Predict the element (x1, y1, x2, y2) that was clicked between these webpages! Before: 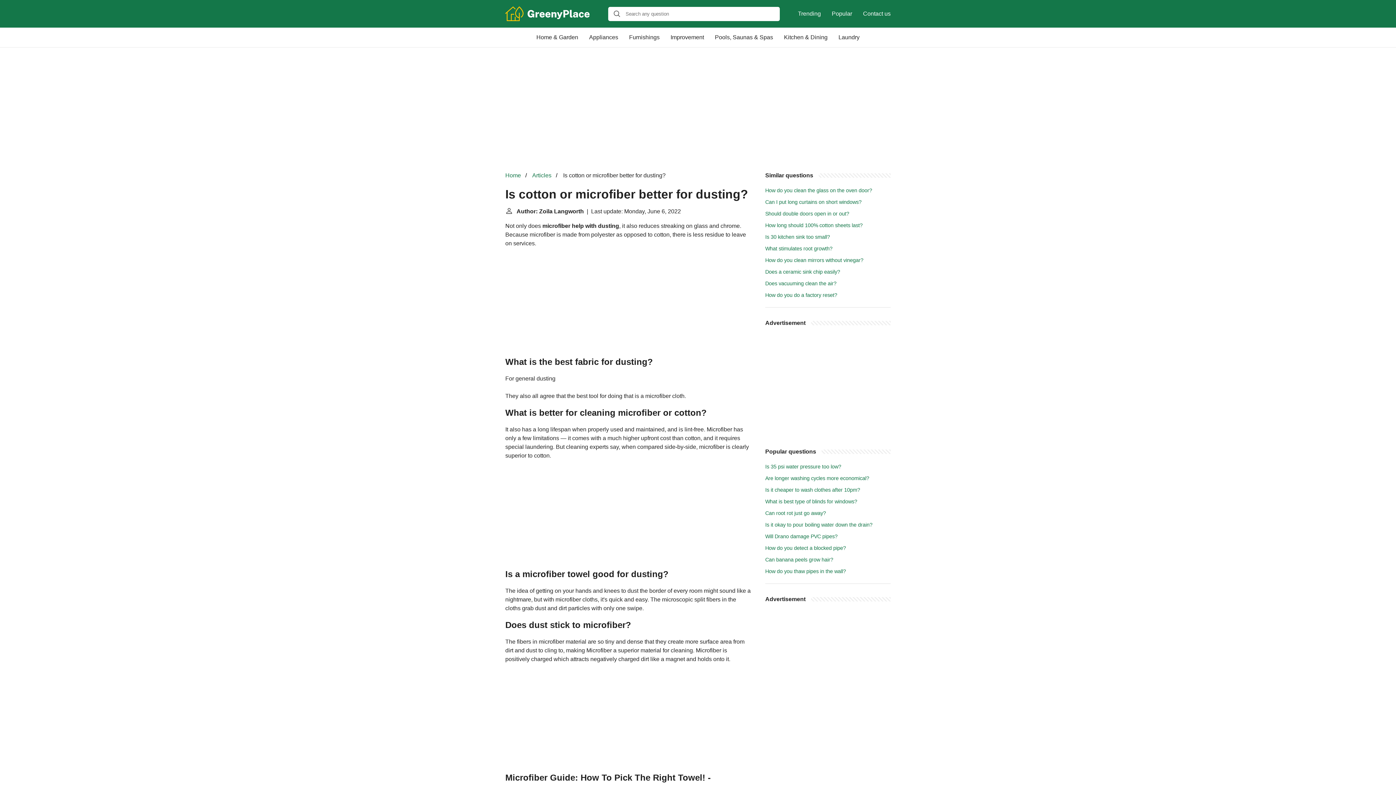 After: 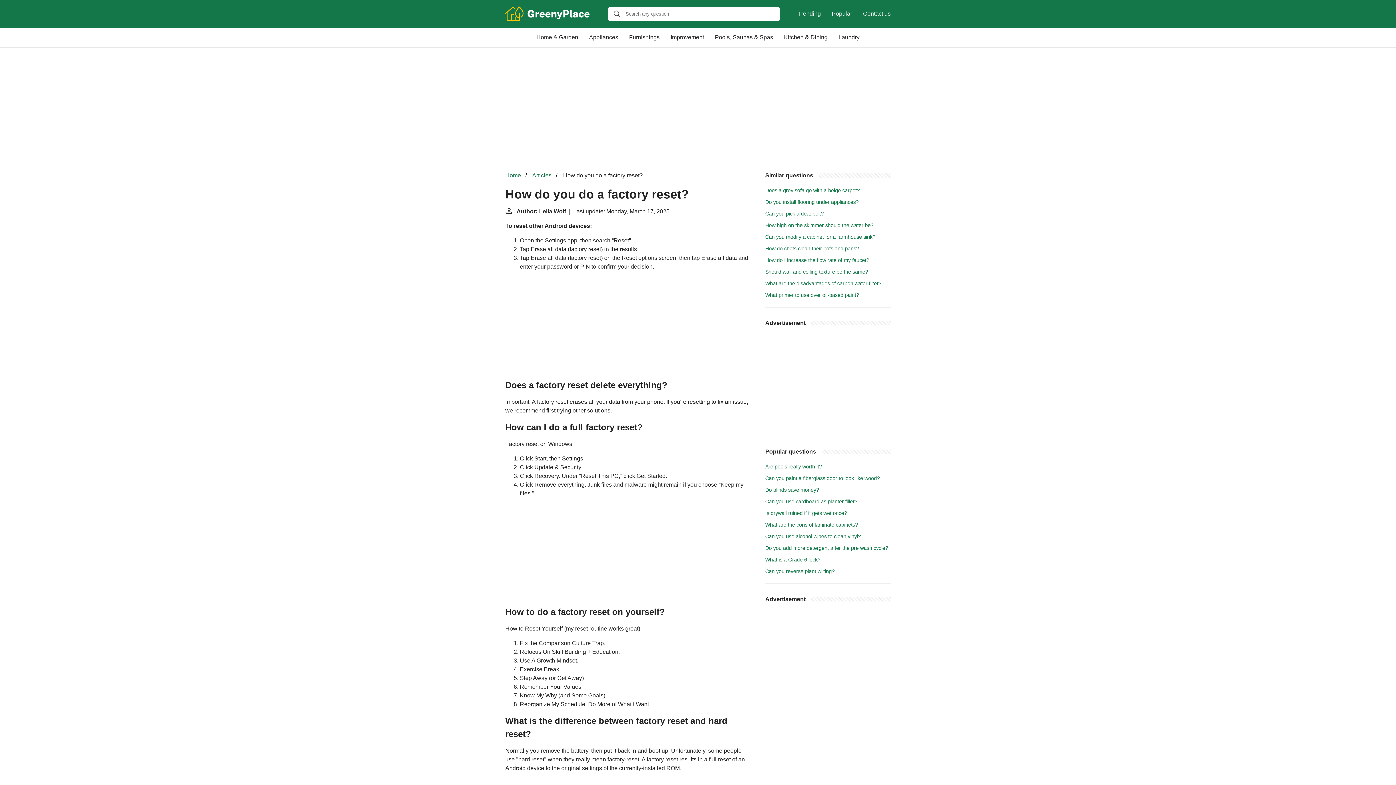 Action: label: How do you do a factory reset? bbox: (765, 292, 837, 298)